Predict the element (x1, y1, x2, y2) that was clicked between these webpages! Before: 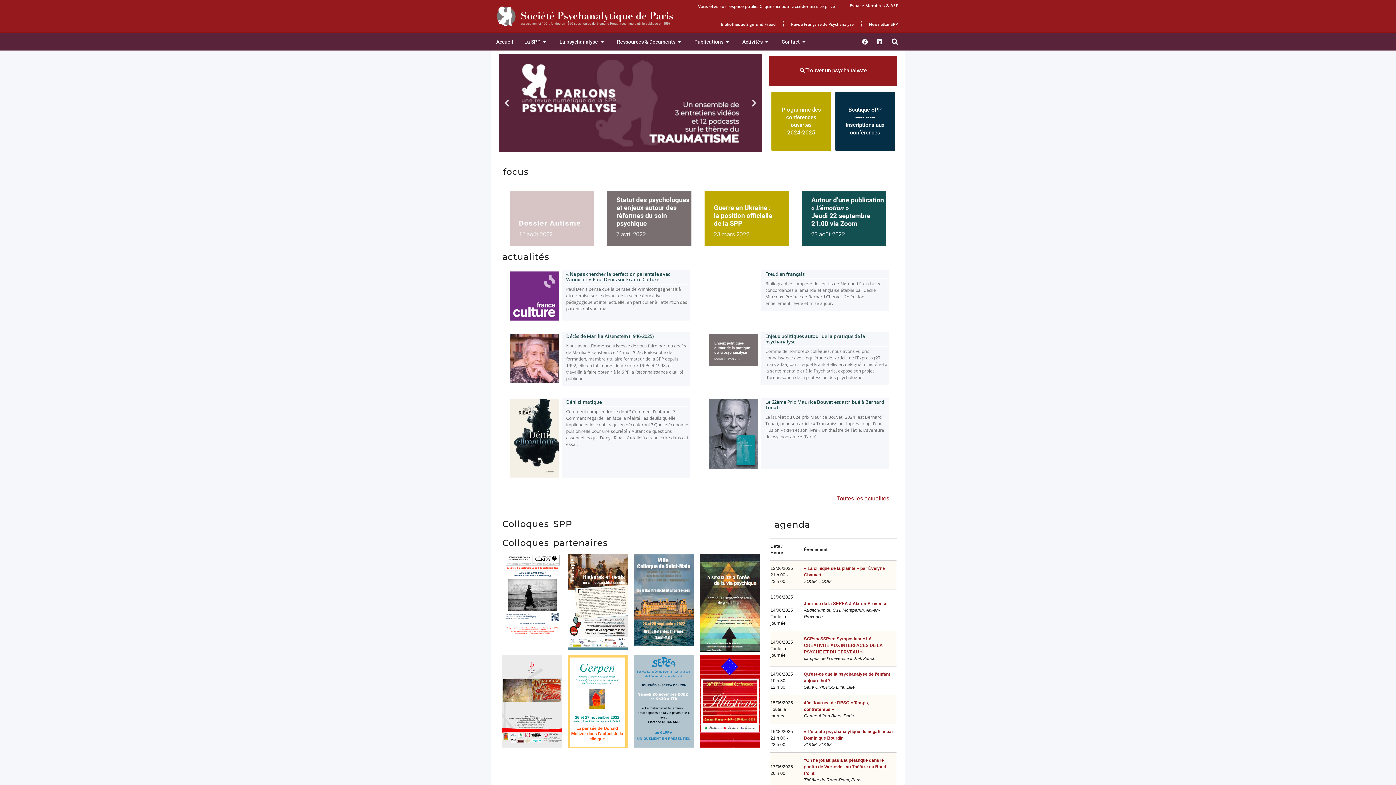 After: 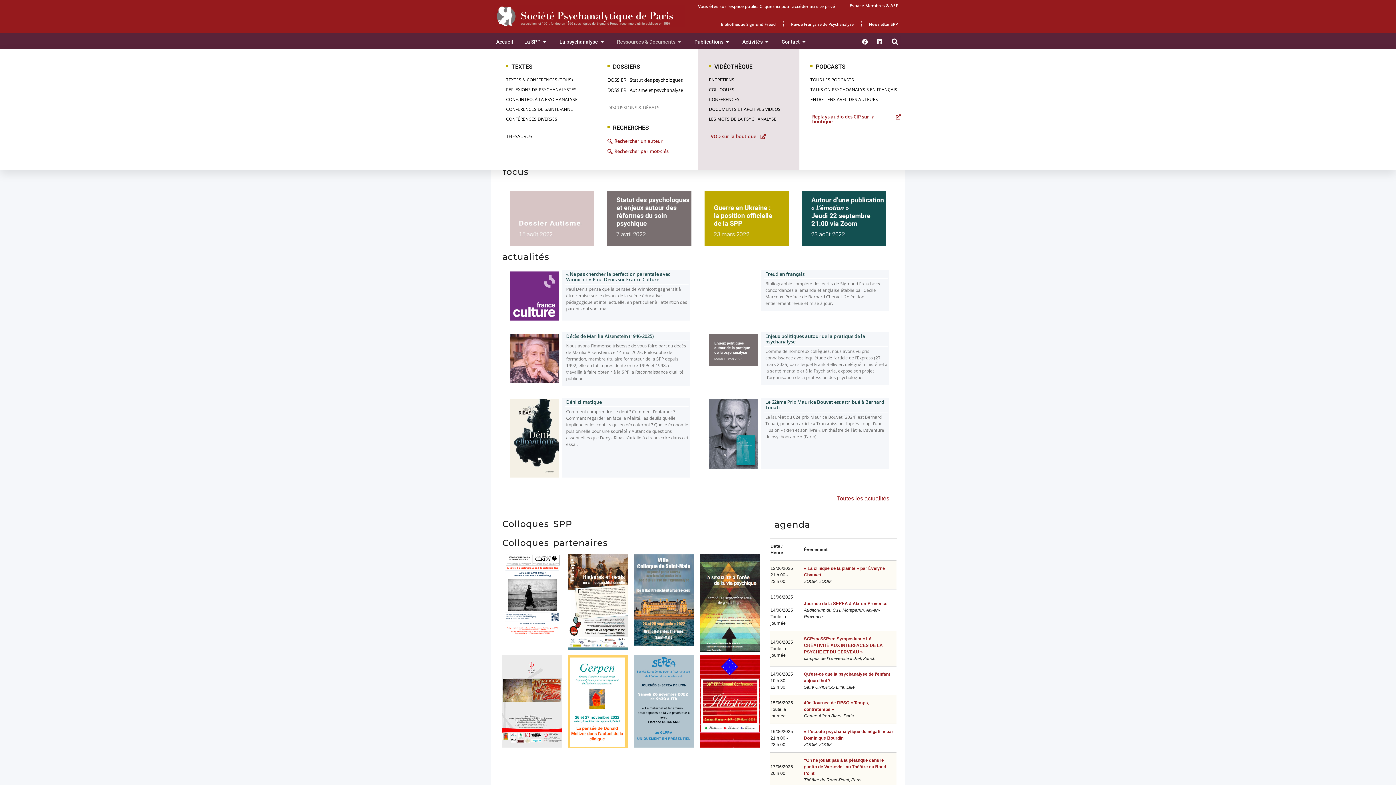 Action: bbox: (611, 34, 689, 49) label: Ressources & Documents